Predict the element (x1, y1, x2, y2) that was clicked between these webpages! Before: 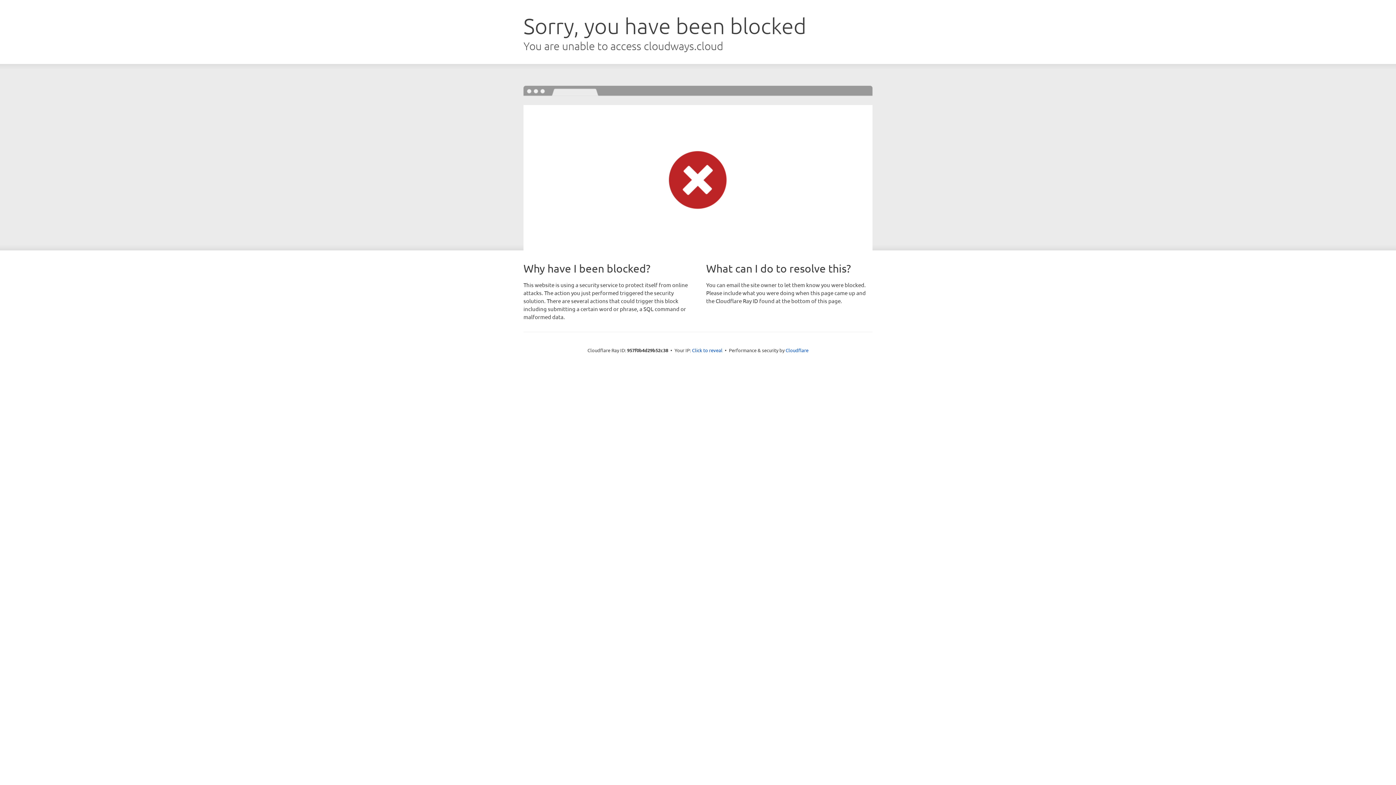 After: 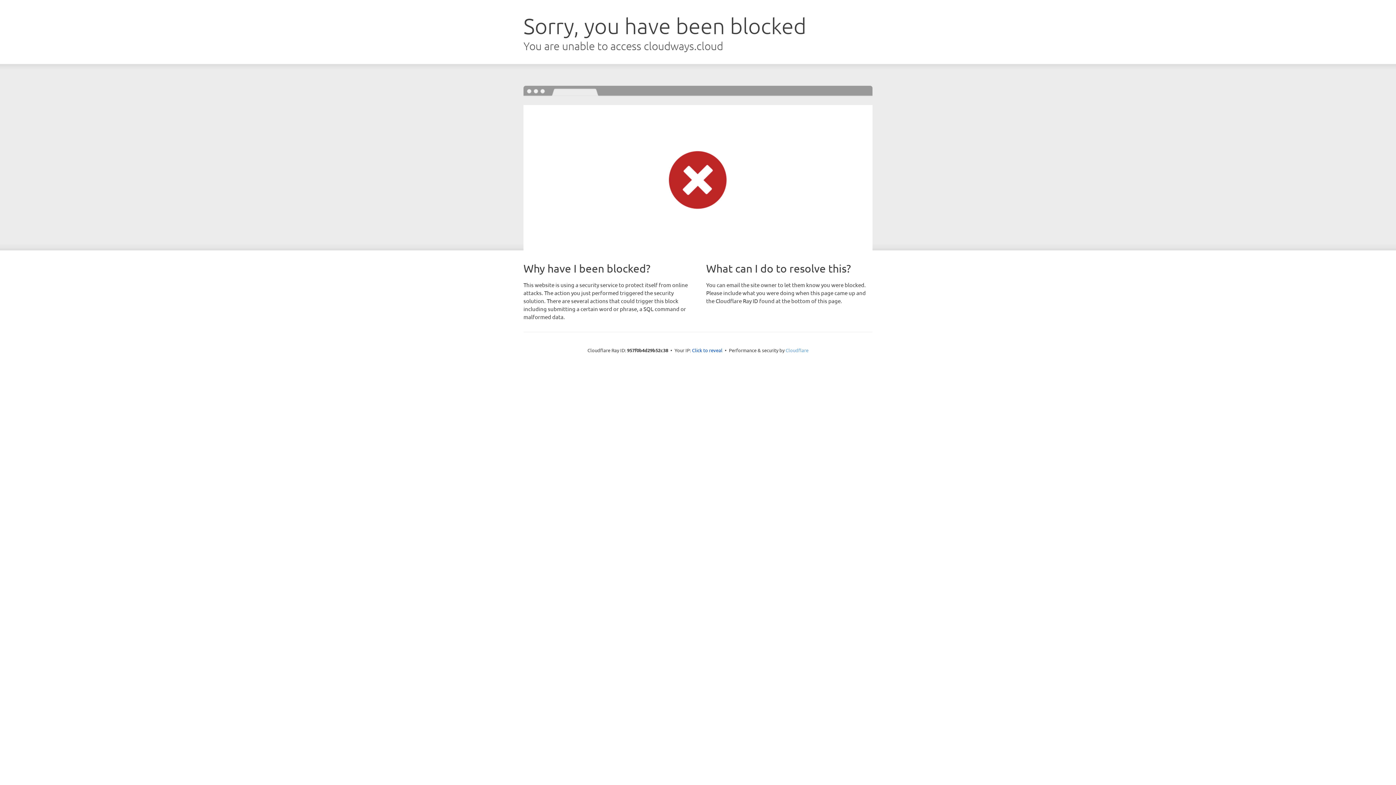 Action: bbox: (785, 347, 808, 353) label: Cloudflare